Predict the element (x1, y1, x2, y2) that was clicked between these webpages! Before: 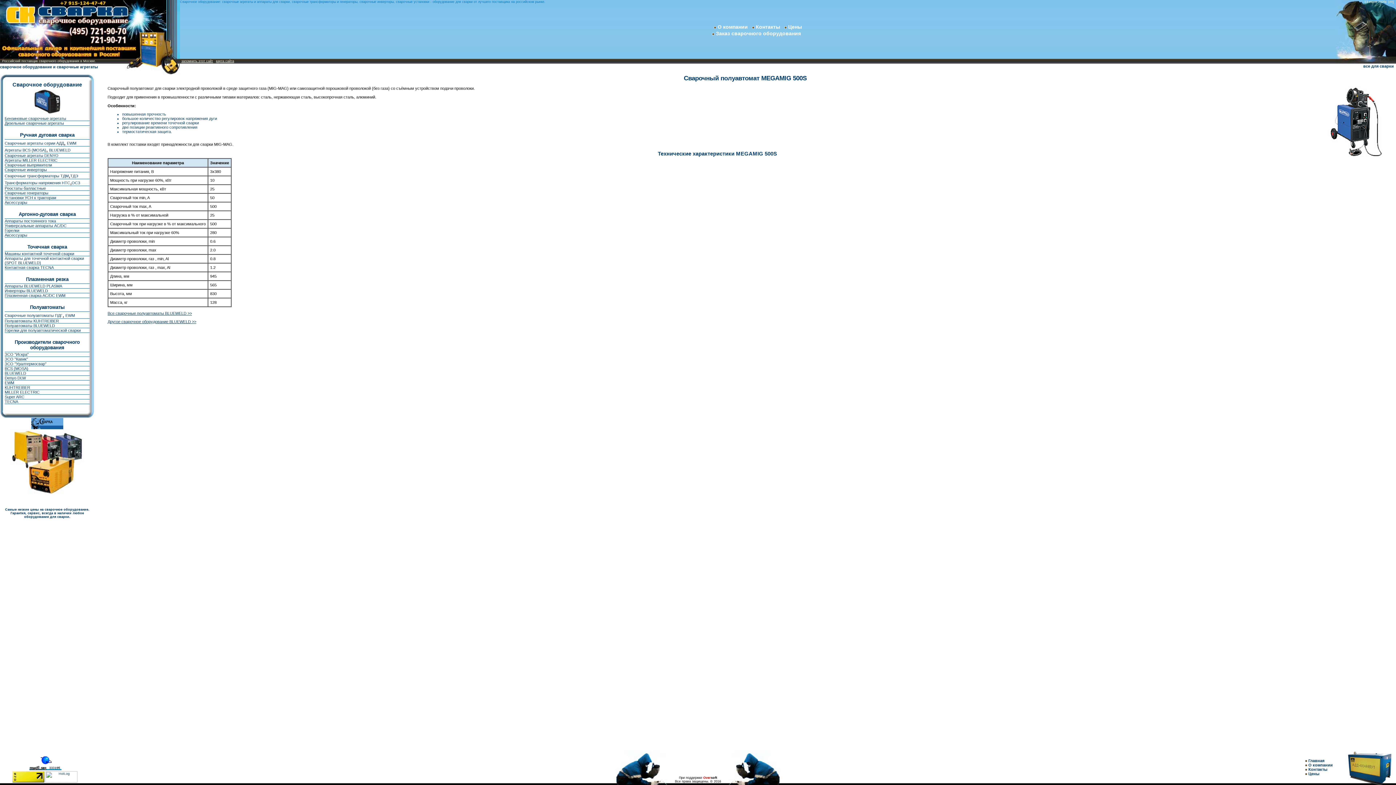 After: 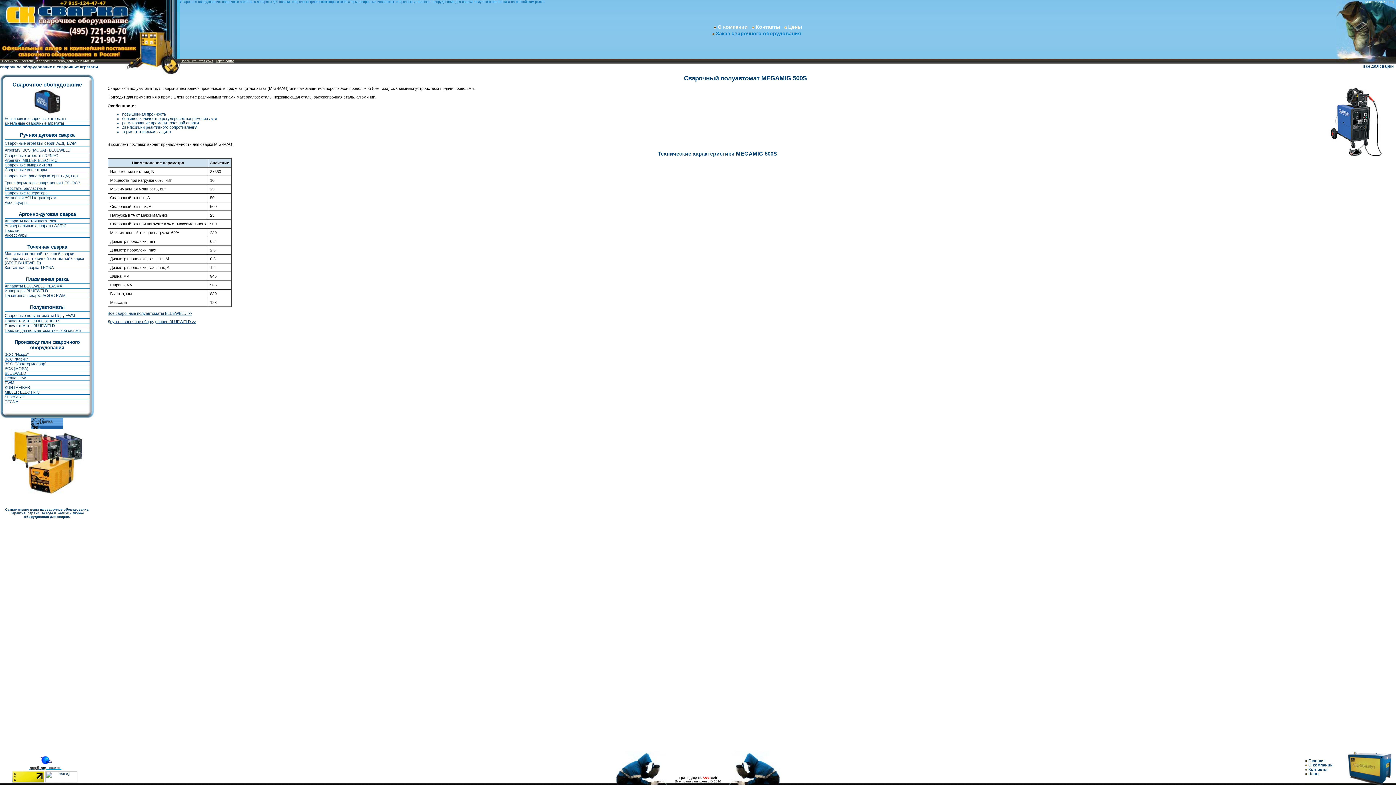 Action: bbox: (712, 30, 801, 36) label:  Заказ сварочного оборудования